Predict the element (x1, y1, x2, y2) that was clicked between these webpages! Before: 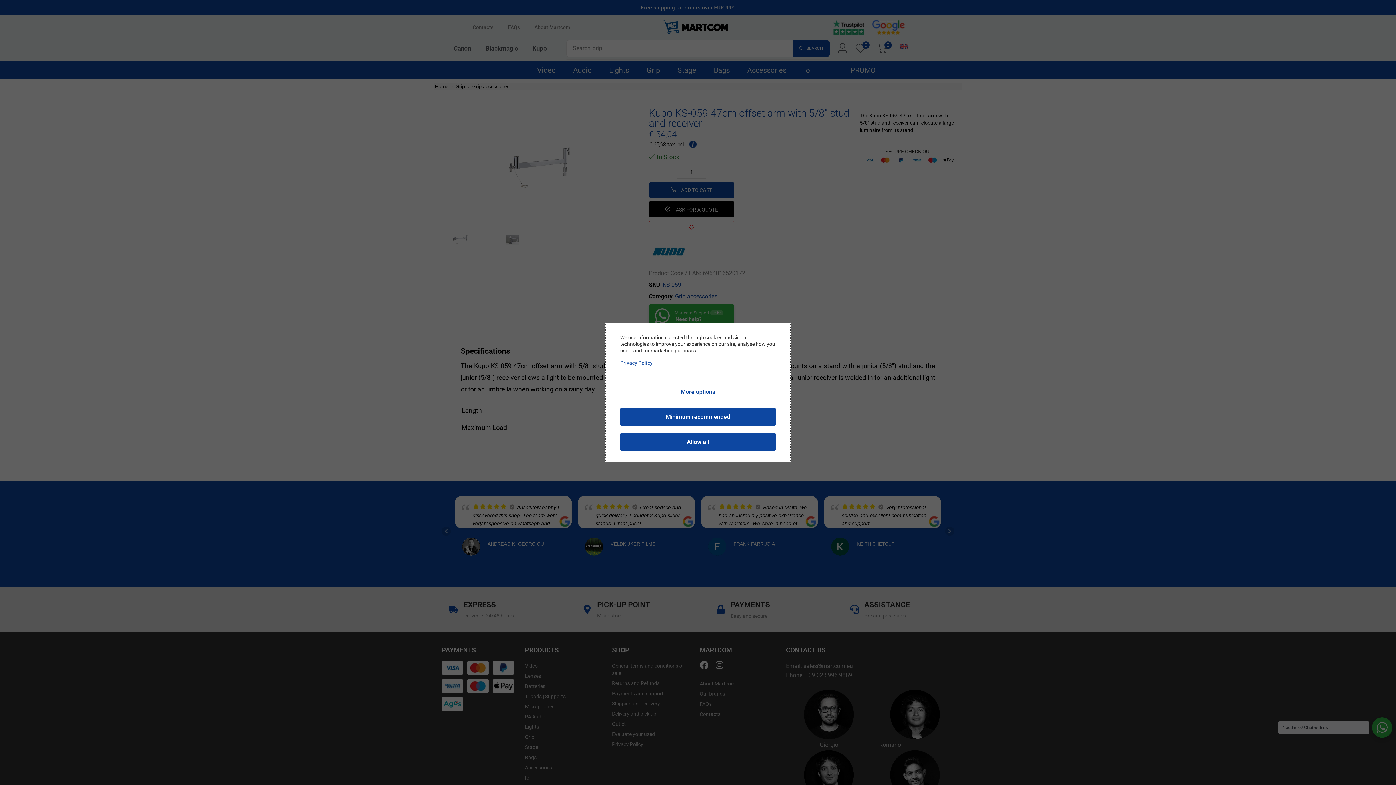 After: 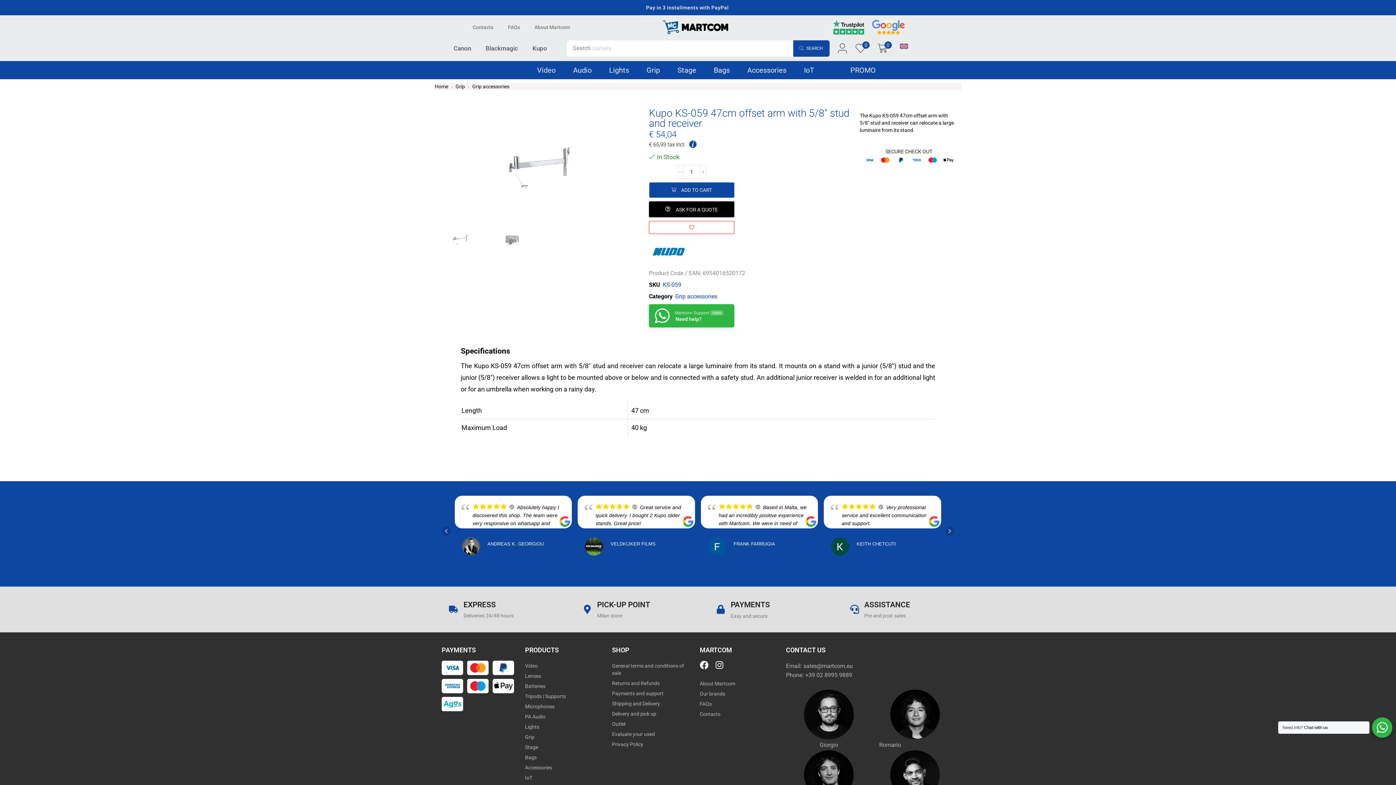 Action: bbox: (620, 433, 776, 451) label: Allow all